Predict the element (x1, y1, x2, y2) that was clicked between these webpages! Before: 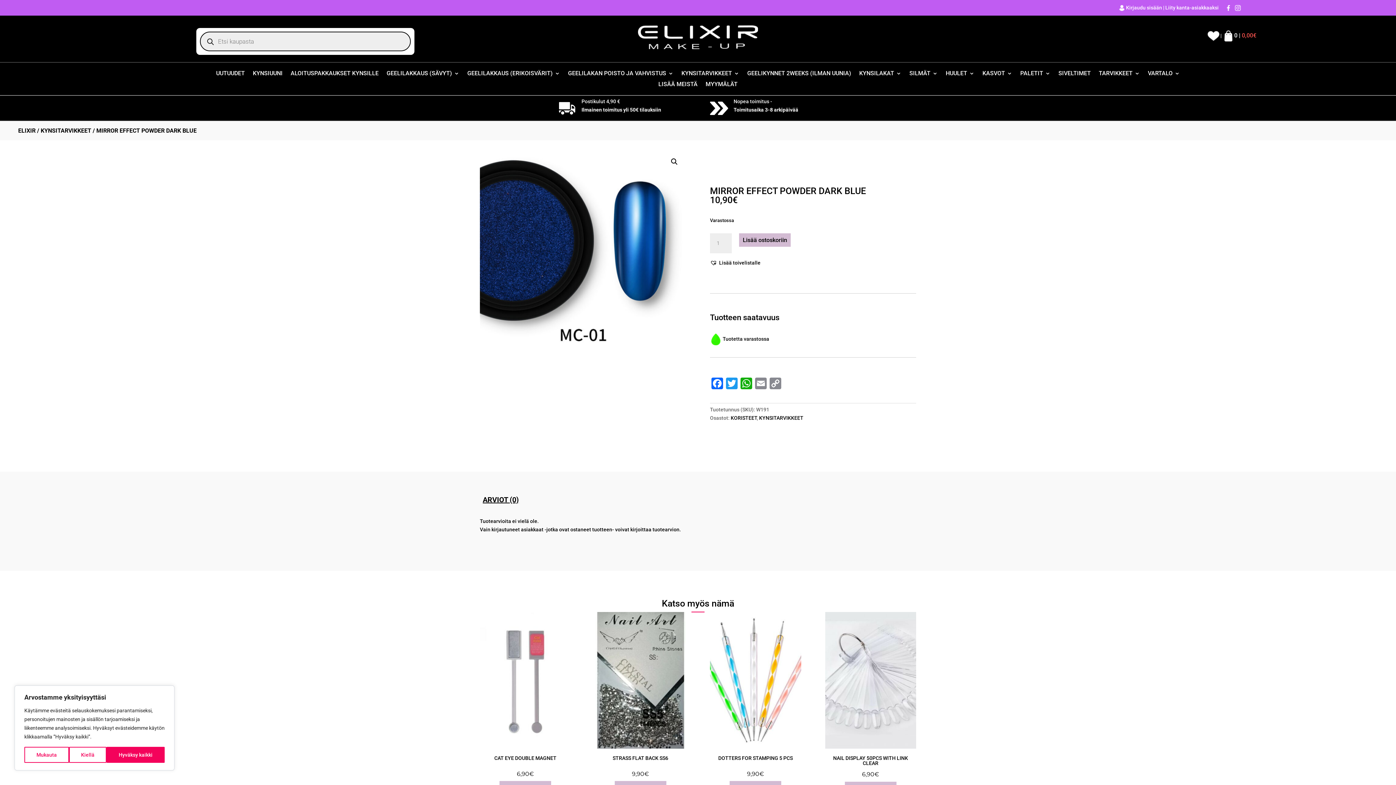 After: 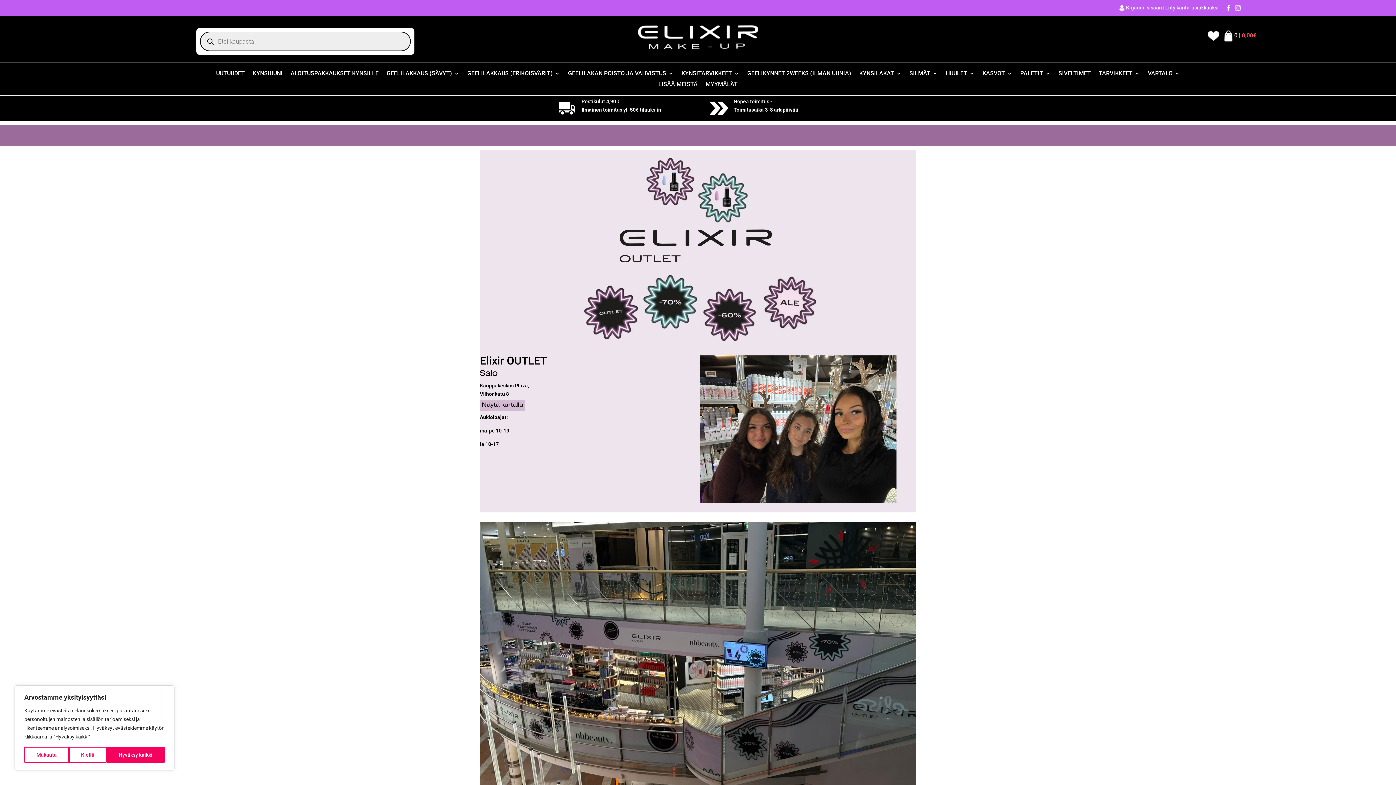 Action: label: MYYMÄLÄT bbox: (705, 81, 737, 89)